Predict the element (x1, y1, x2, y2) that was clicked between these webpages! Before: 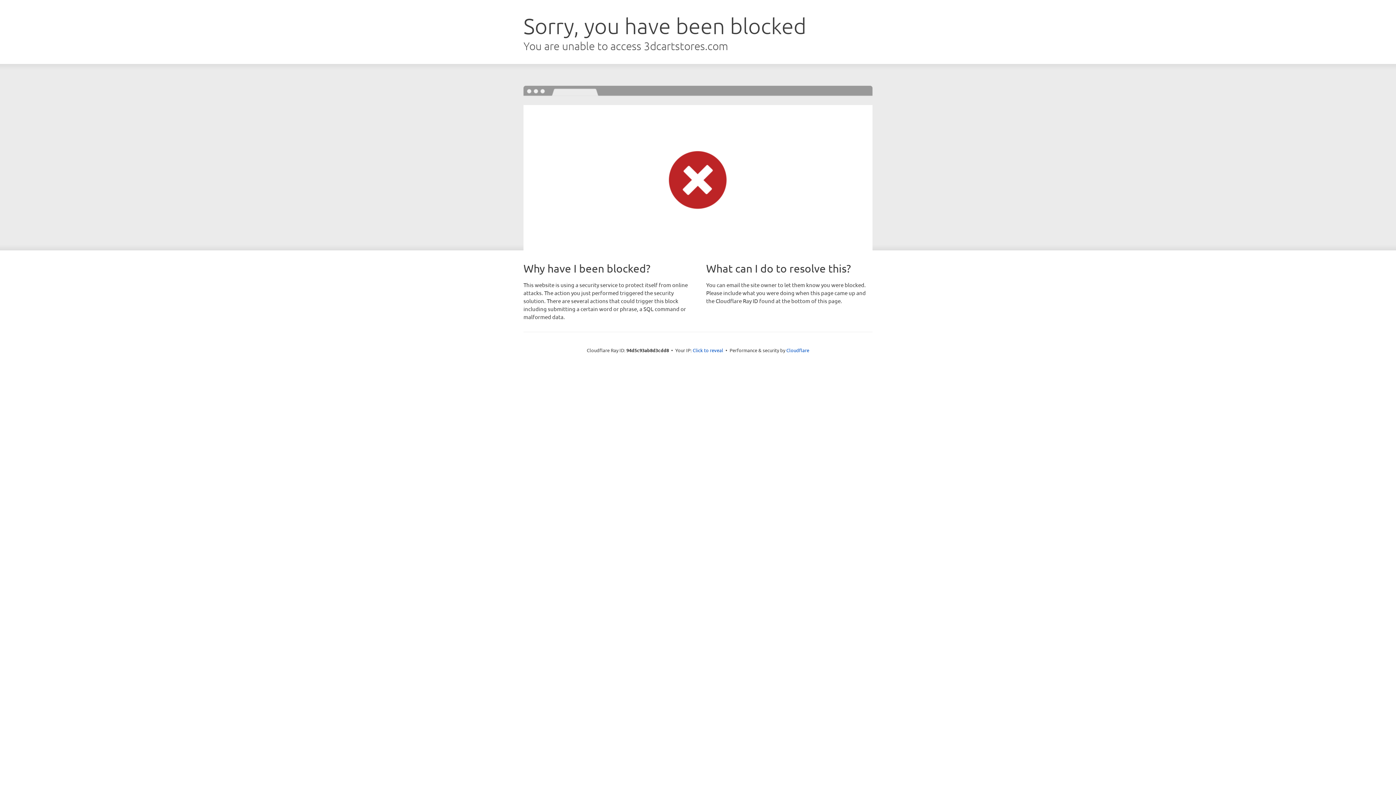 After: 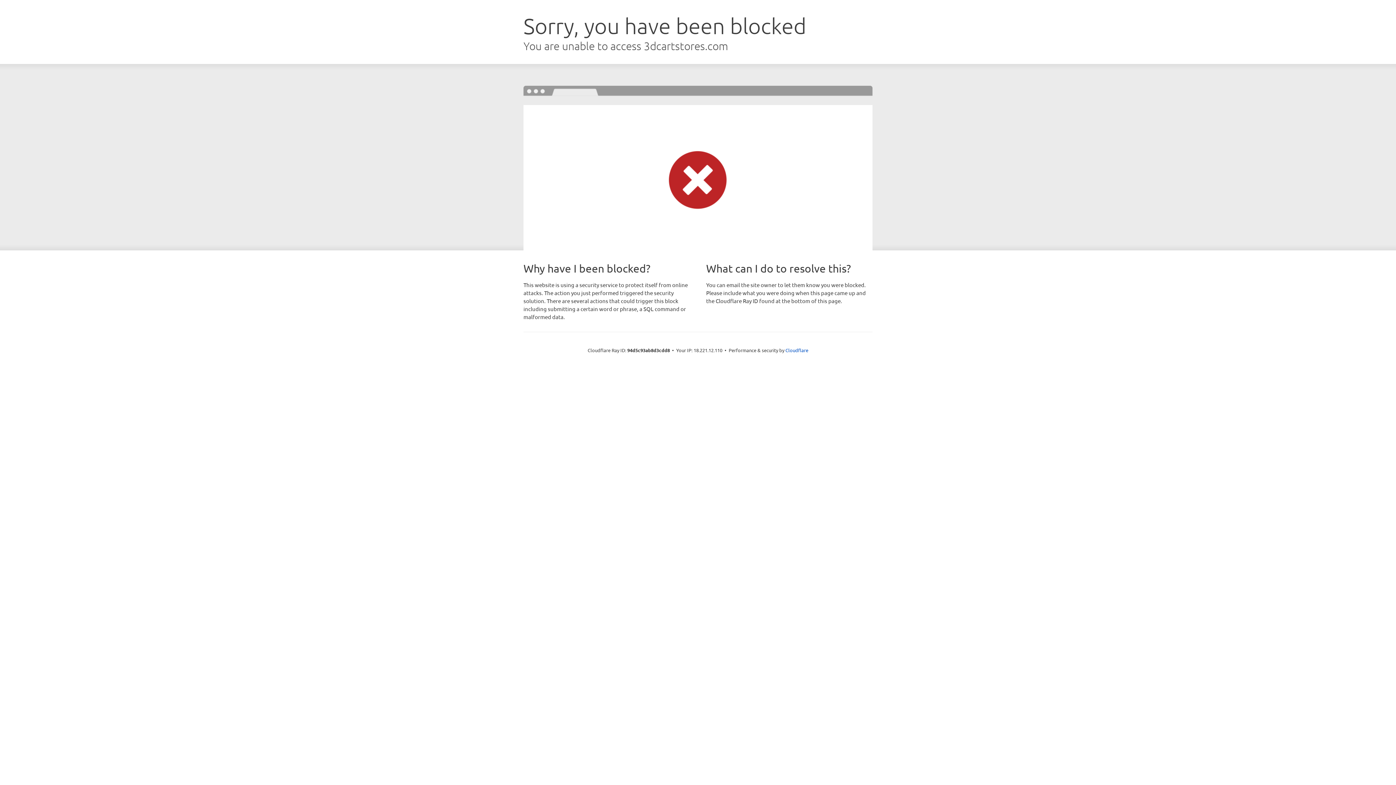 Action: bbox: (692, 346, 723, 353) label: Click to reveal